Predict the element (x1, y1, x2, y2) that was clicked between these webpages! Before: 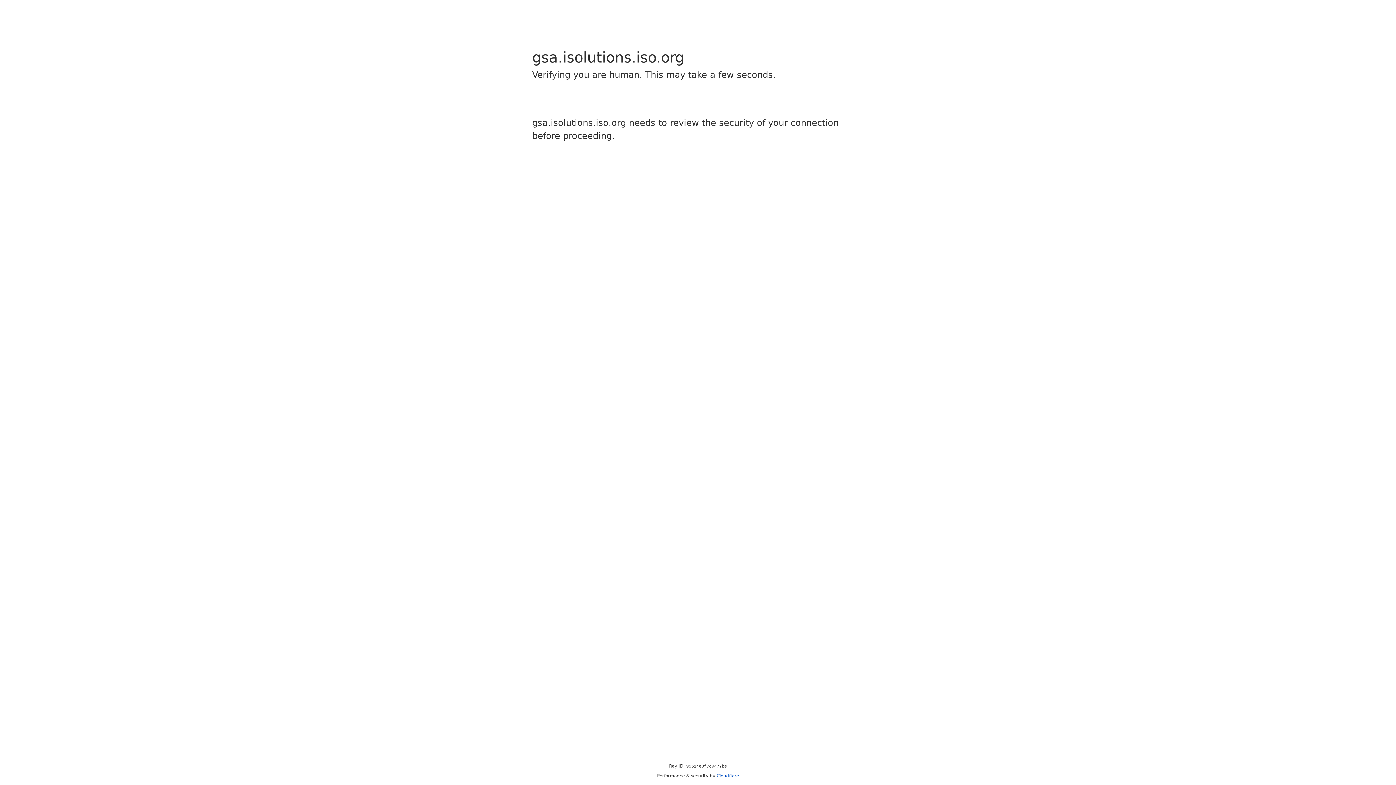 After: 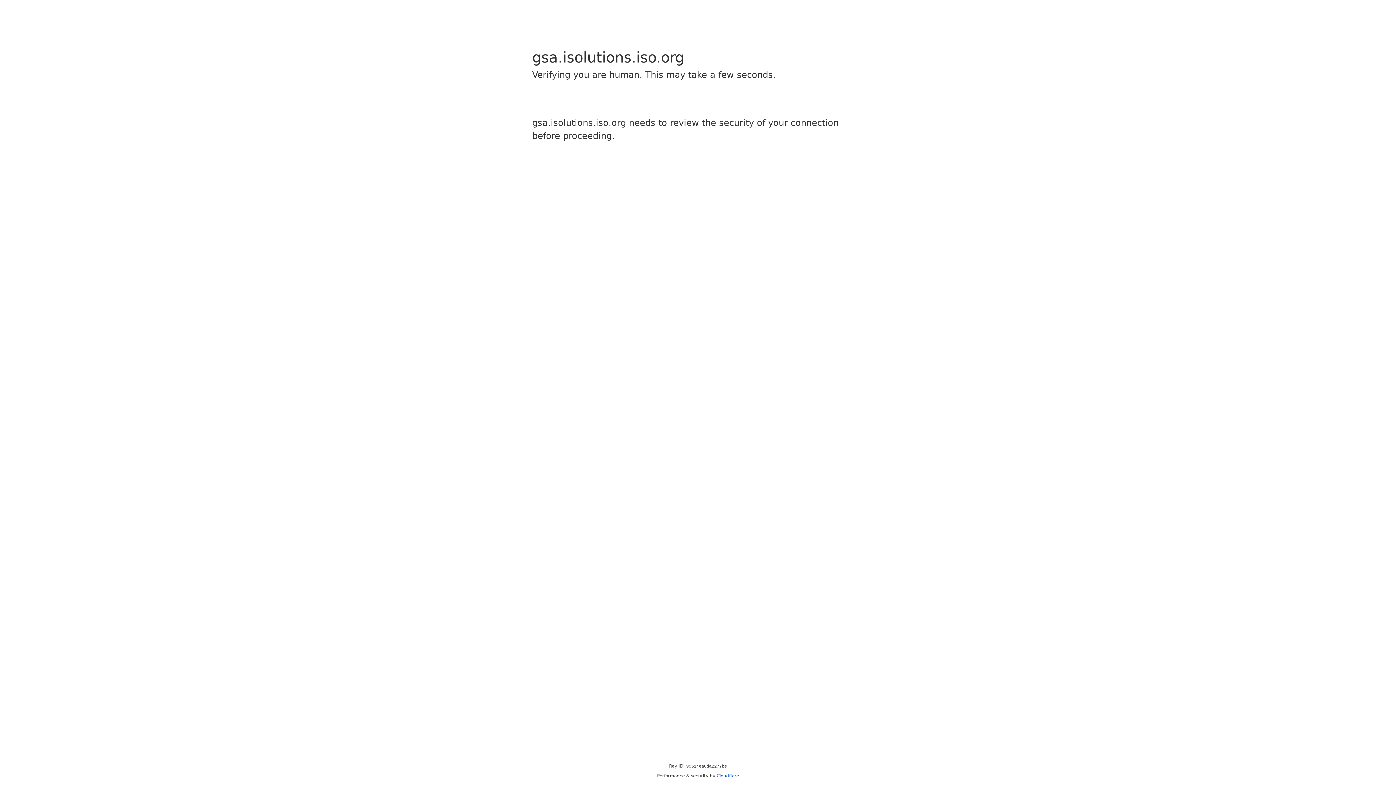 Action: label: Cloudflare bbox: (716, 773, 739, 778)